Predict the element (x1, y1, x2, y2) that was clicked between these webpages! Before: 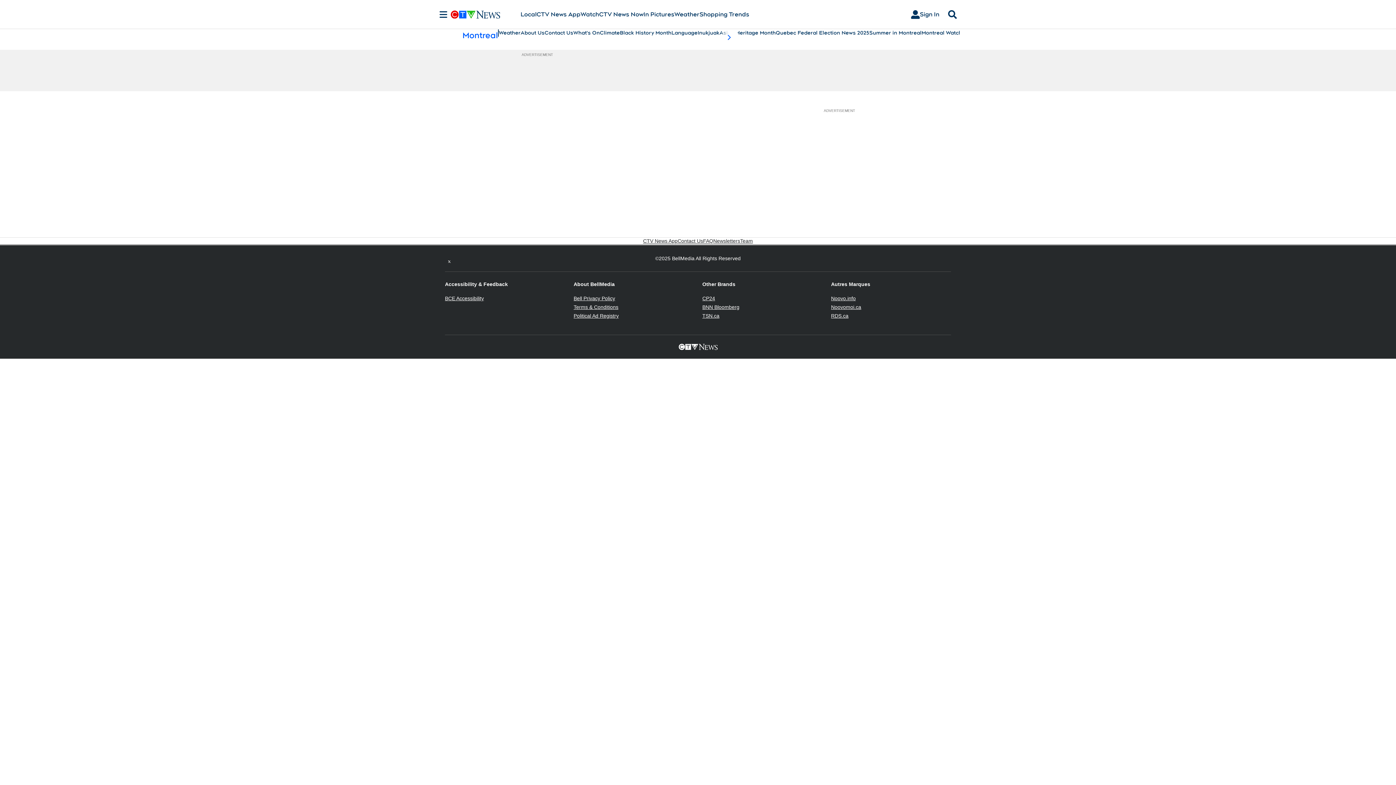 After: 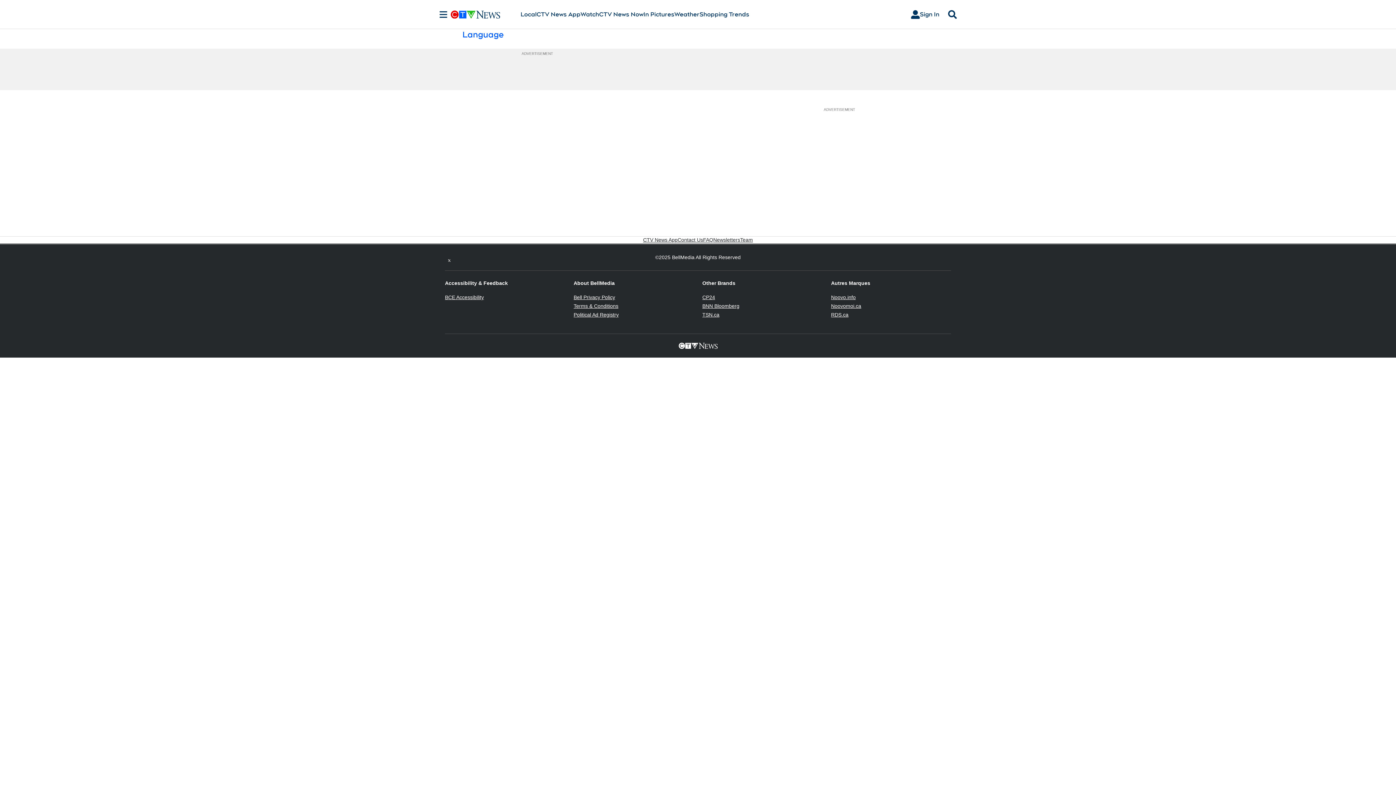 Action: bbox: (671, 29, 697, 36) label: Language